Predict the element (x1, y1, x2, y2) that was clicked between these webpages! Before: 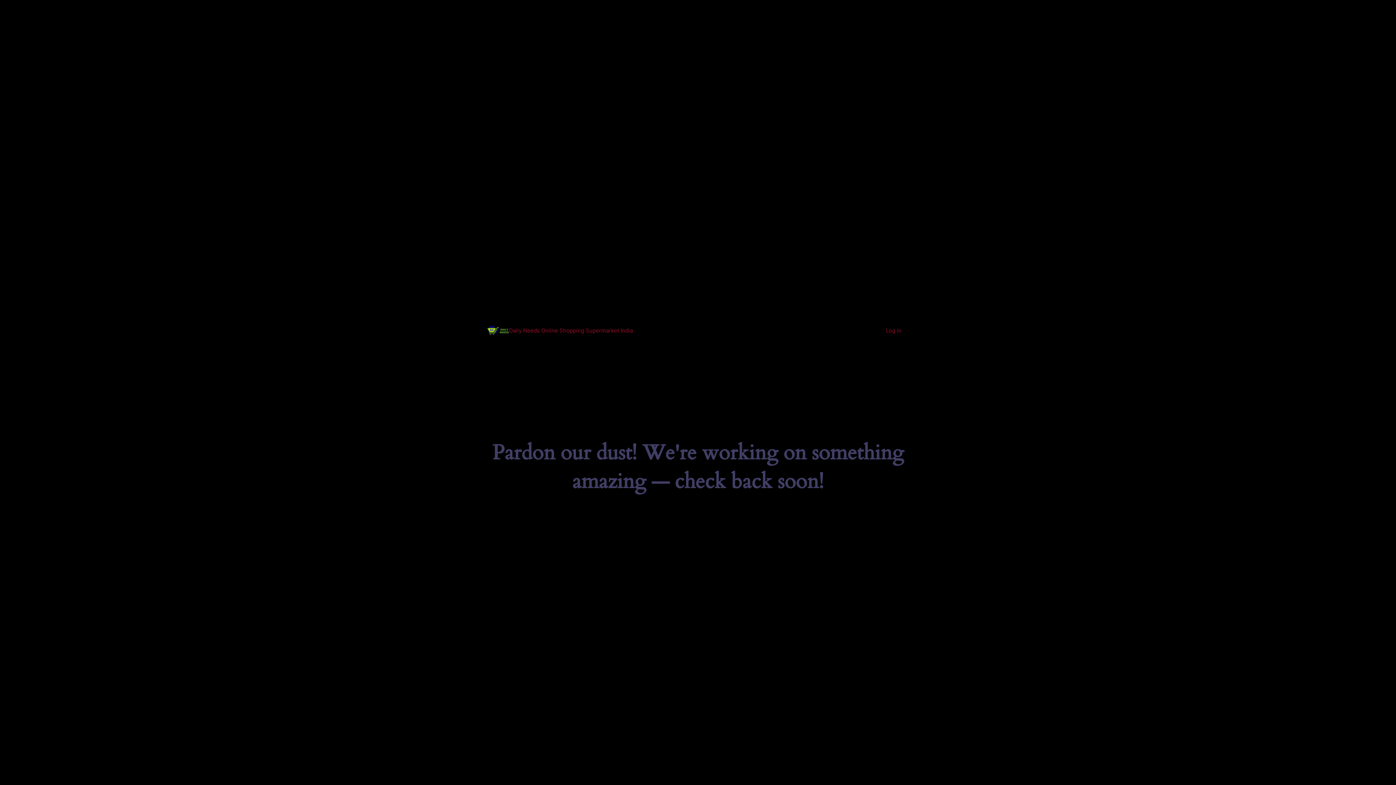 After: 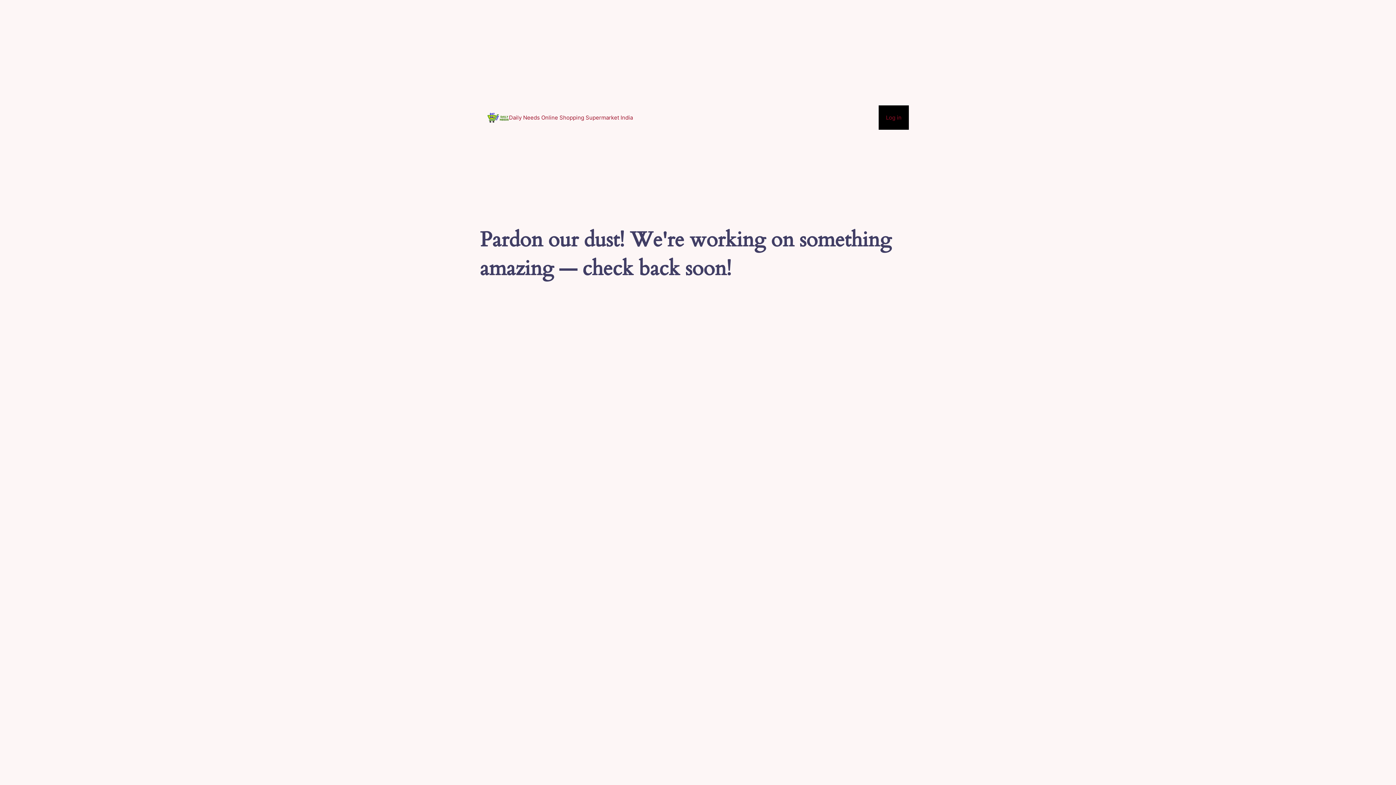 Action: bbox: (487, 325, 509, 335)